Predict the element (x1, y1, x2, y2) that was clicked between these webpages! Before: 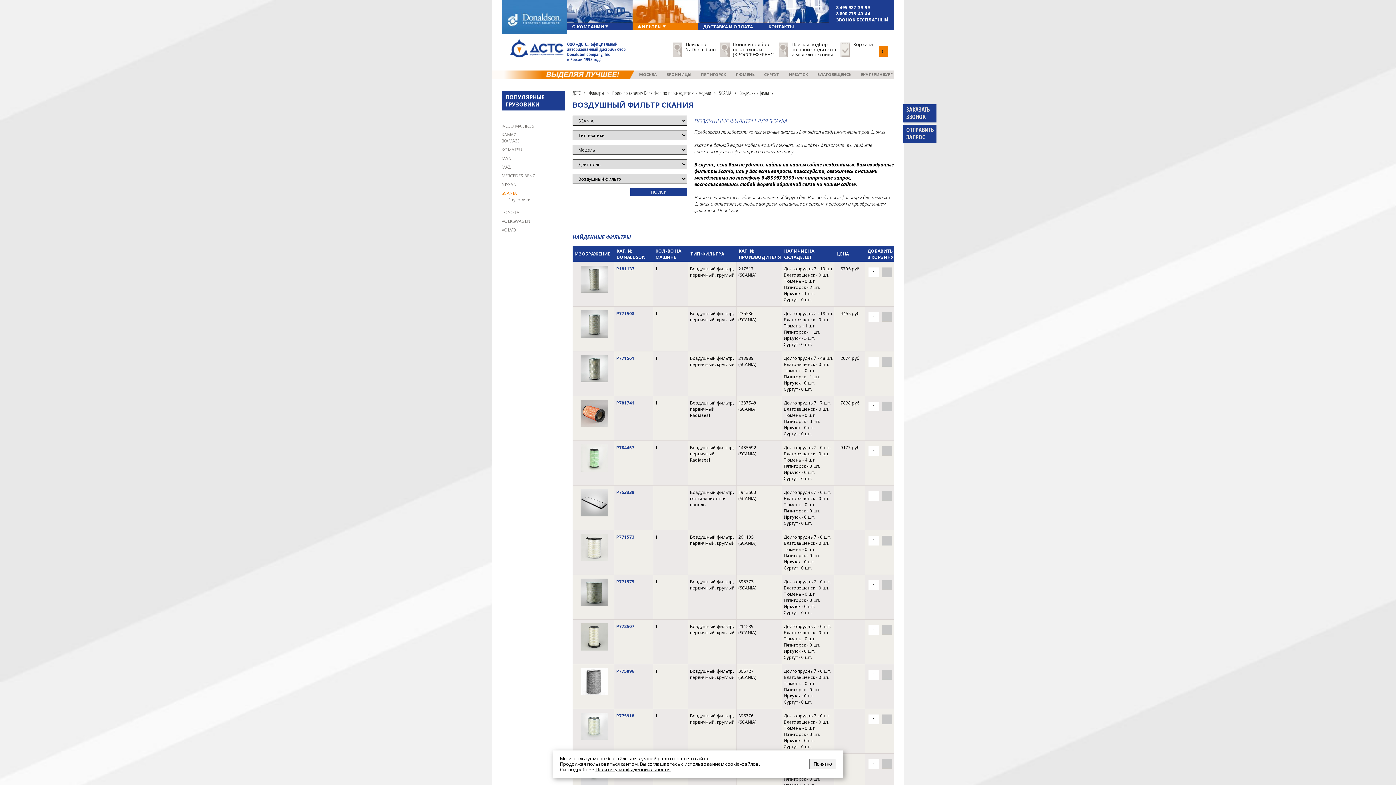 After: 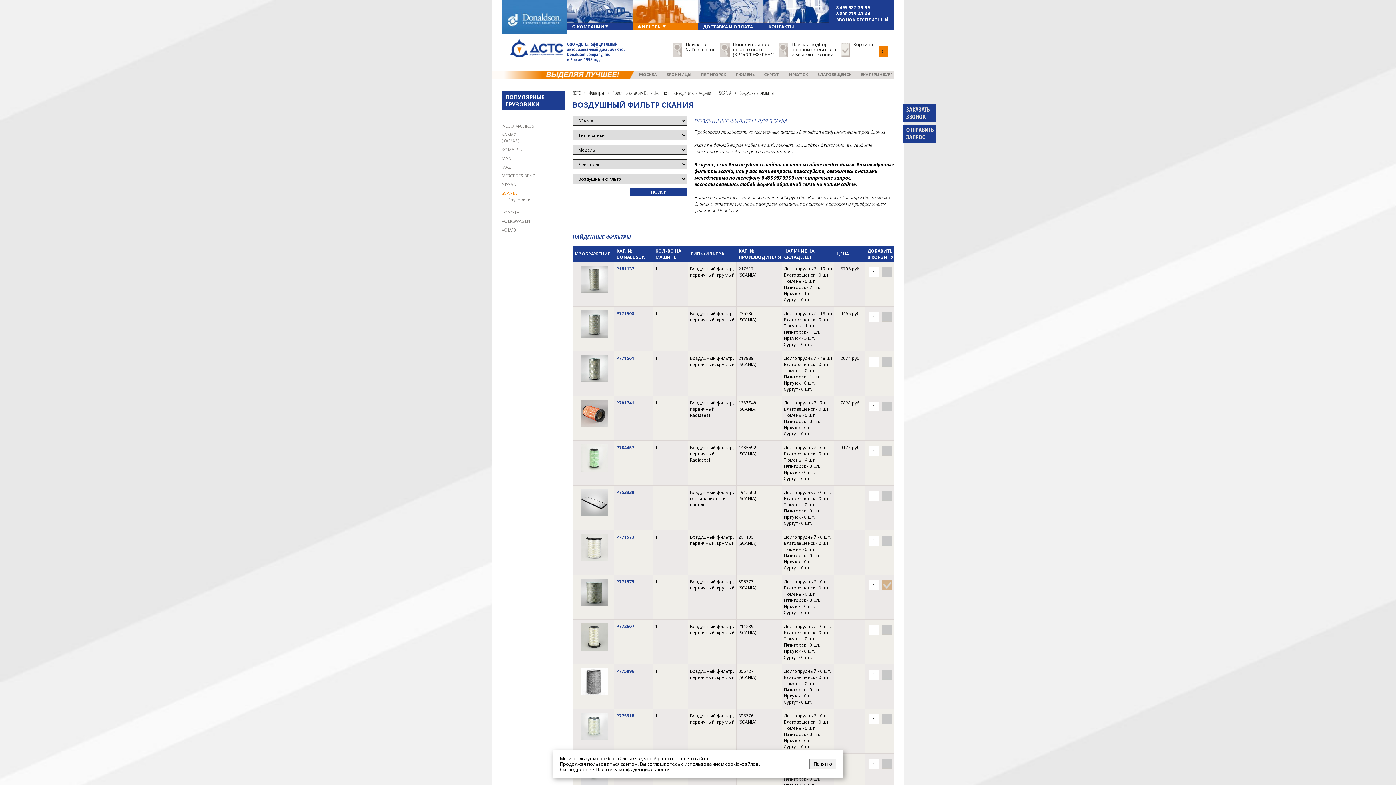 Action: bbox: (882, 580, 892, 590)